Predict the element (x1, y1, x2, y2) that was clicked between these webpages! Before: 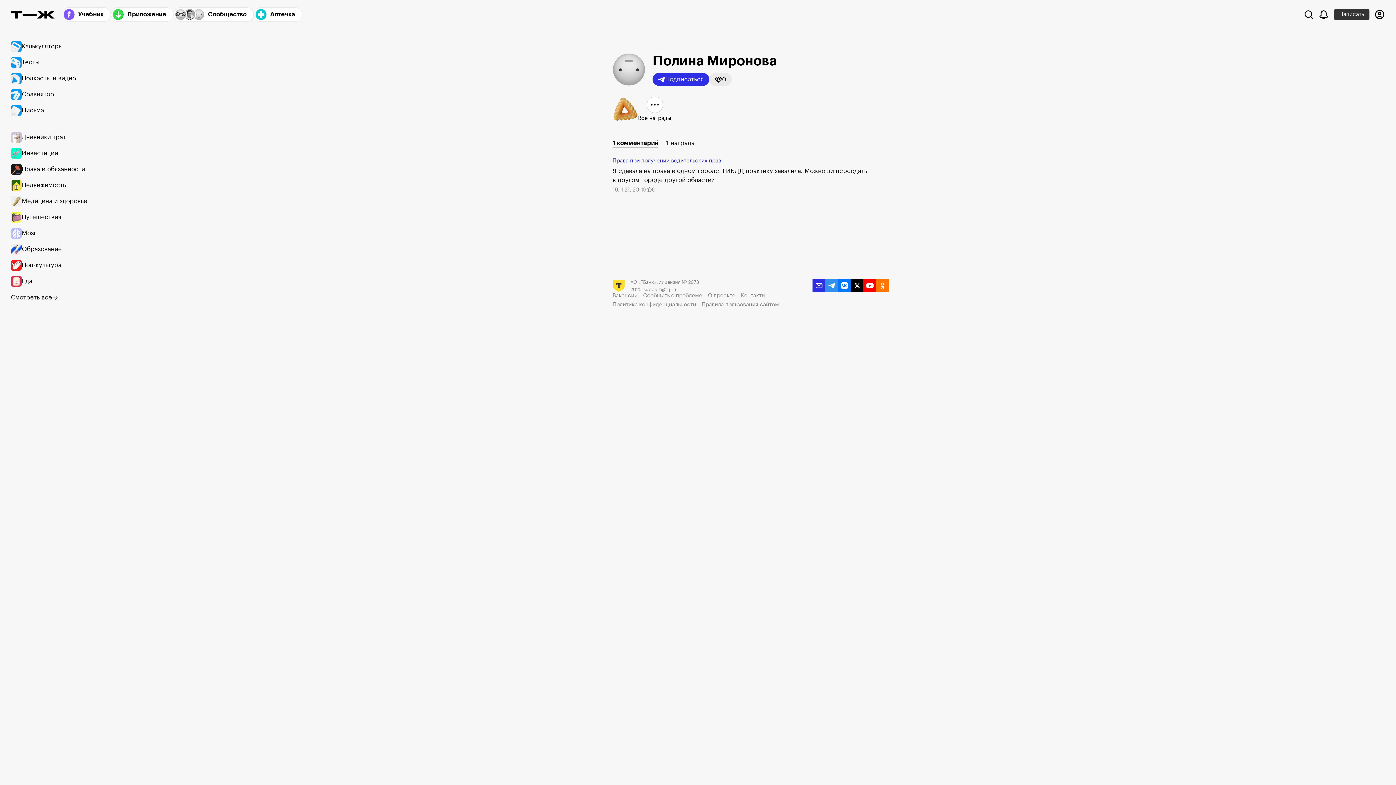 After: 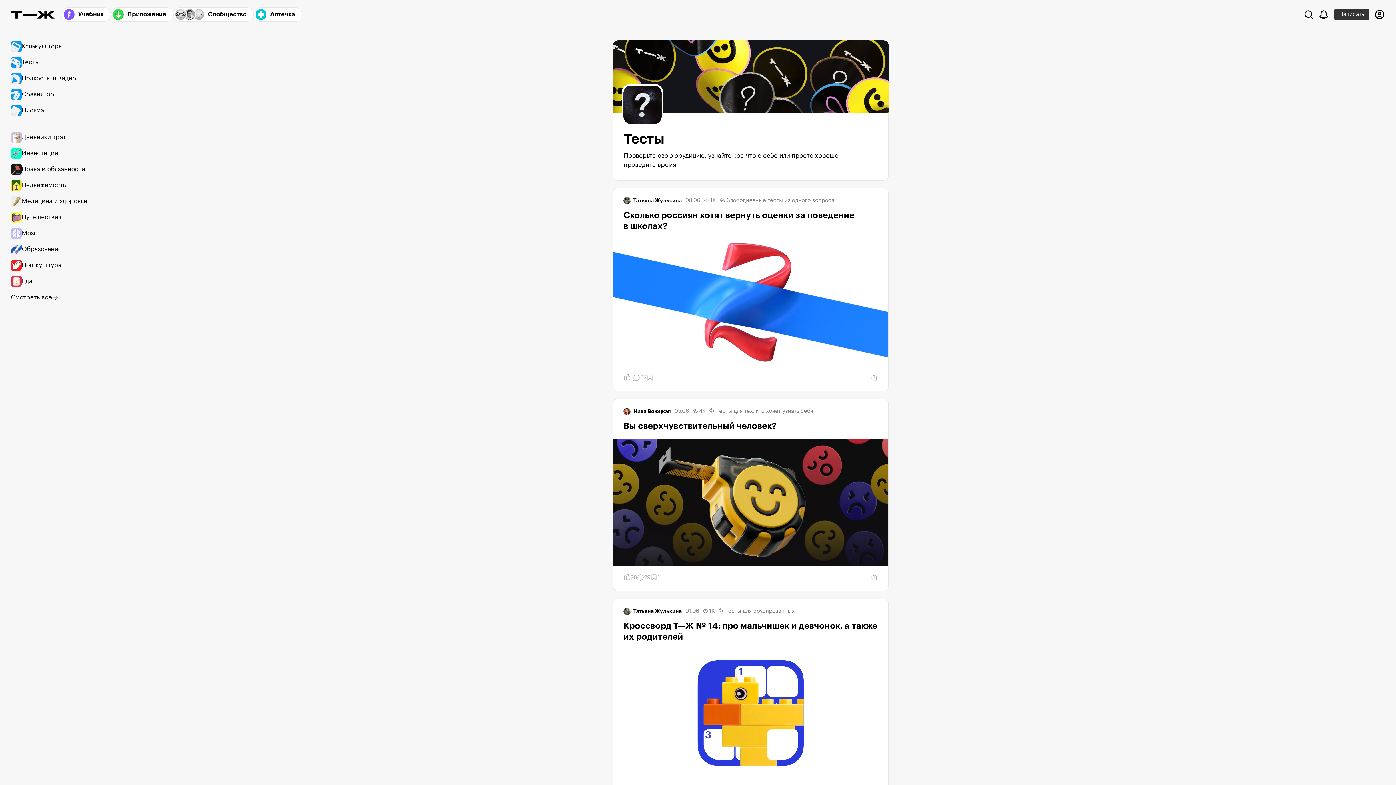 Action: label: Тесты bbox: (10, 54, 94, 70)